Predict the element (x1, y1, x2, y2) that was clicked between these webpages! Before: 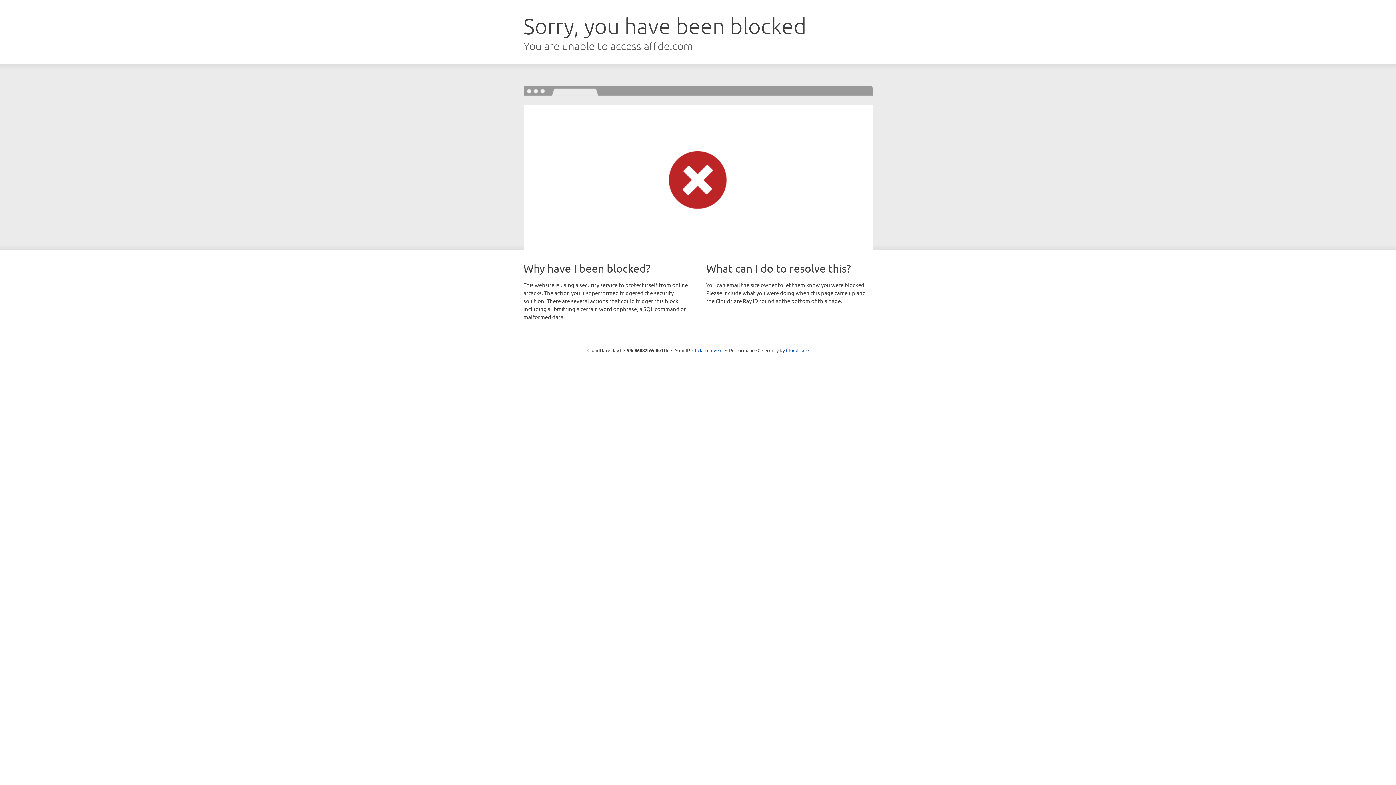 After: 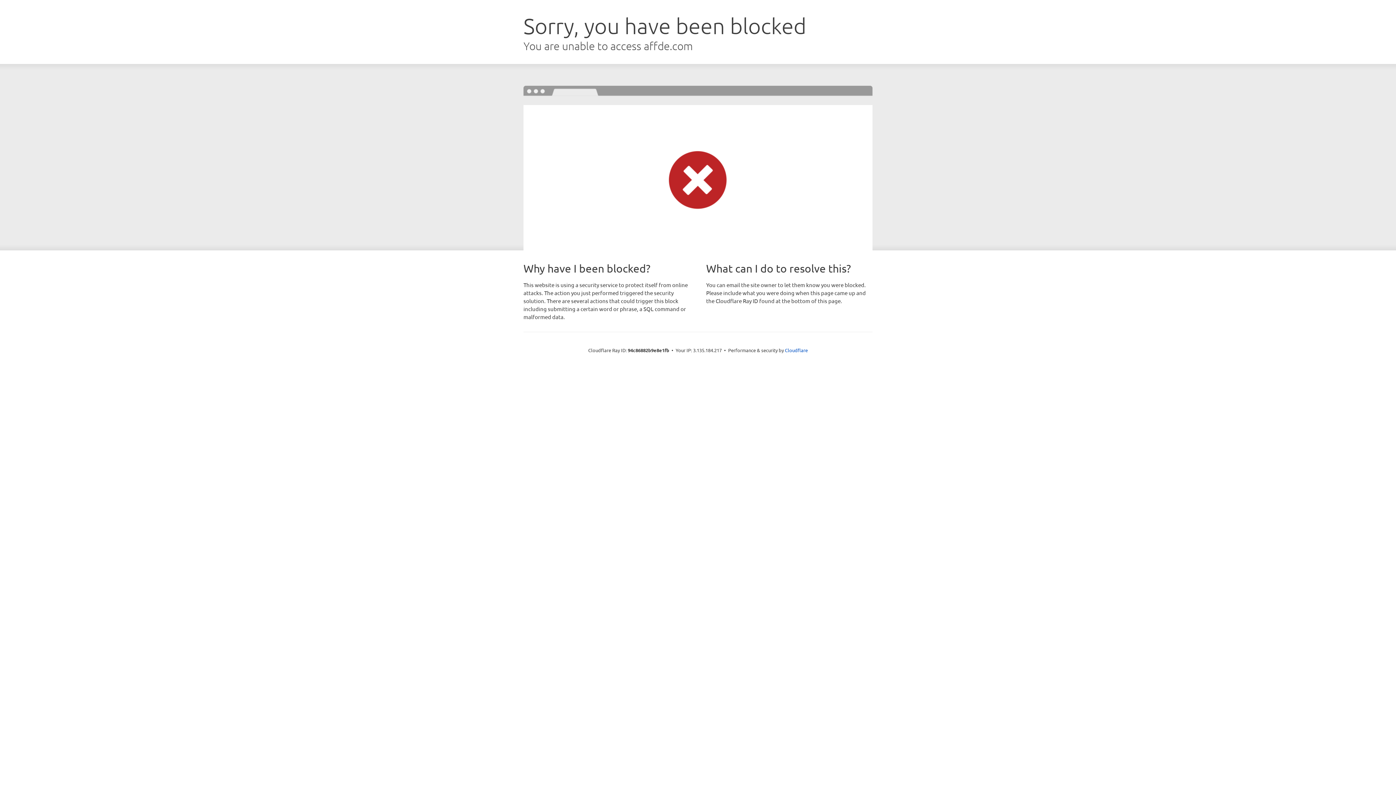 Action: bbox: (692, 346, 722, 353) label: Click to reveal